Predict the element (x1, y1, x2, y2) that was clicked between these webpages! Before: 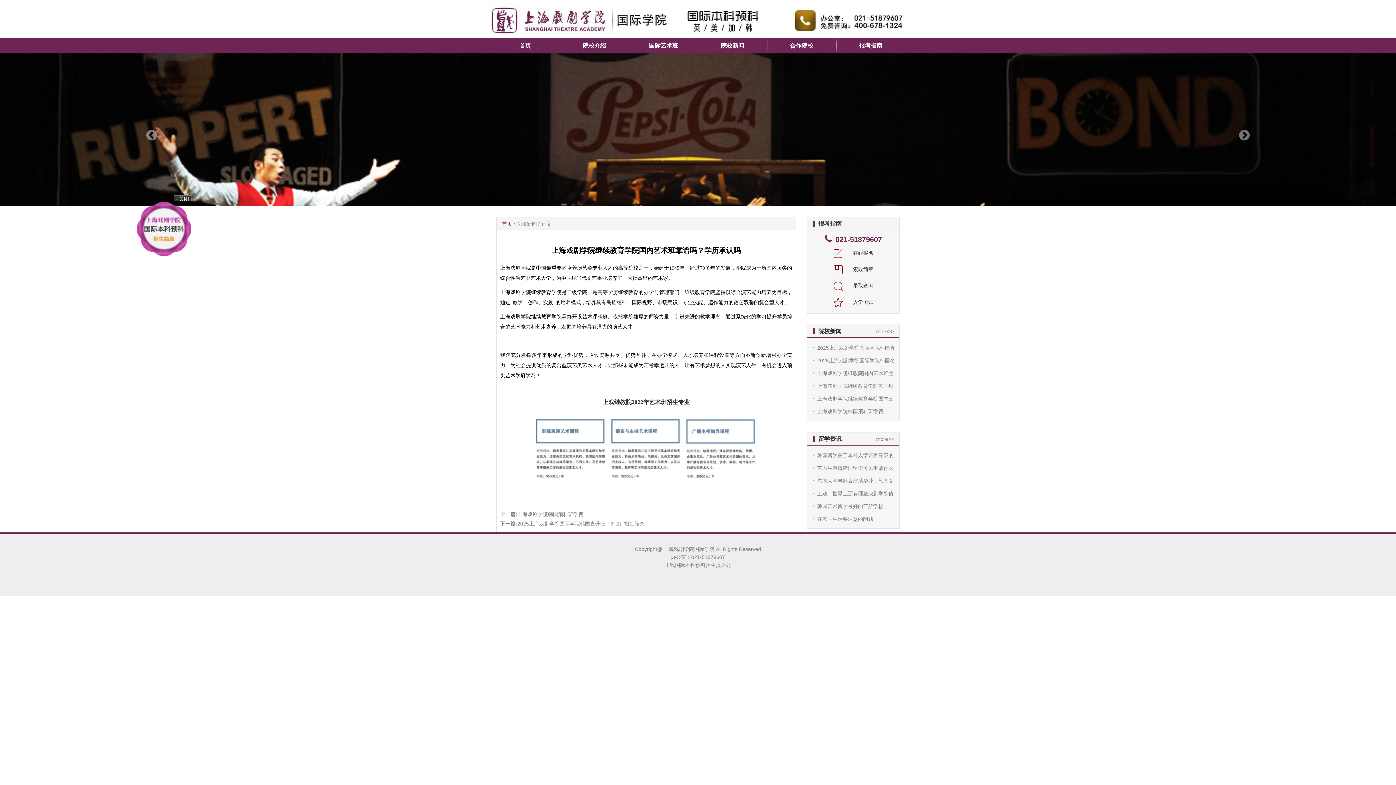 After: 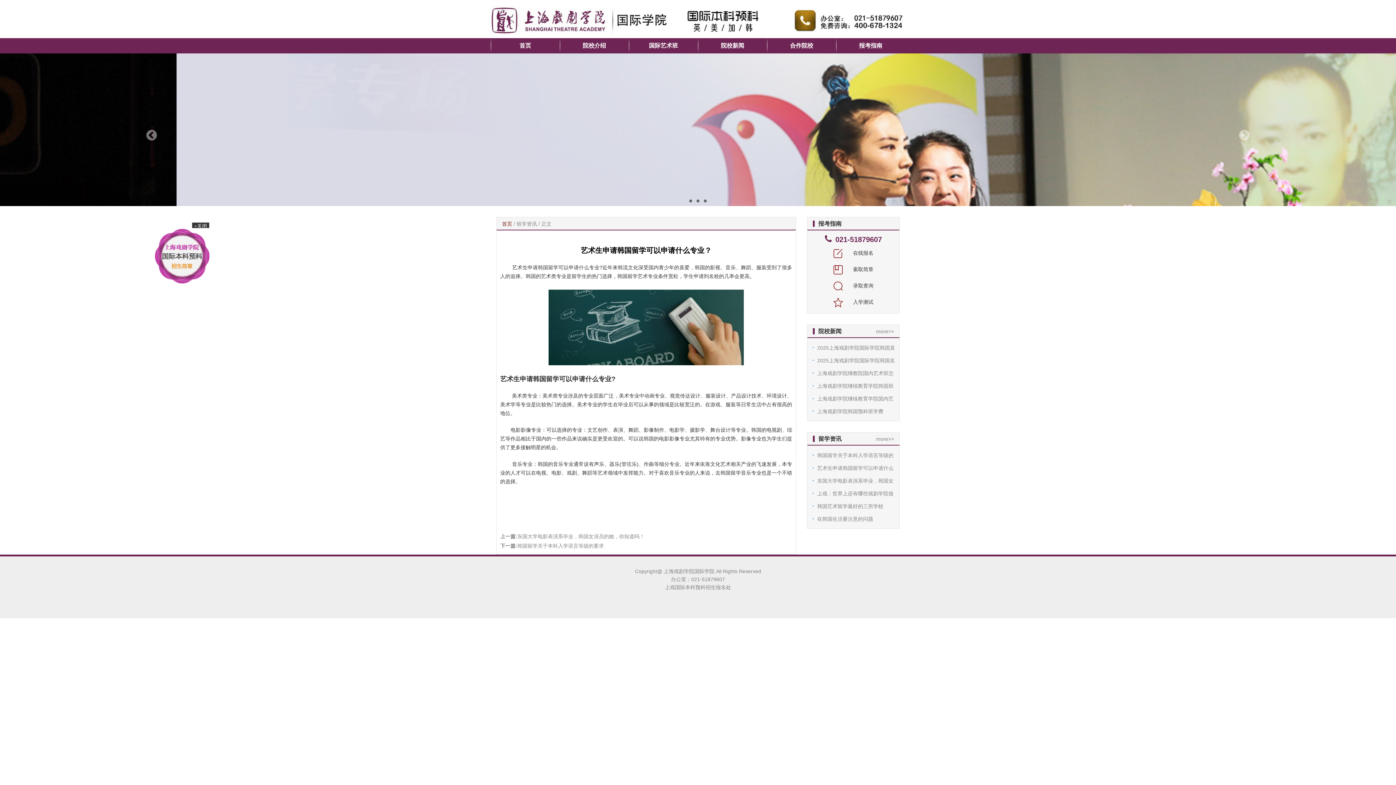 Action: bbox: (817, 465, 893, 471) label: 艺术生申请韩国留学可以申请什么